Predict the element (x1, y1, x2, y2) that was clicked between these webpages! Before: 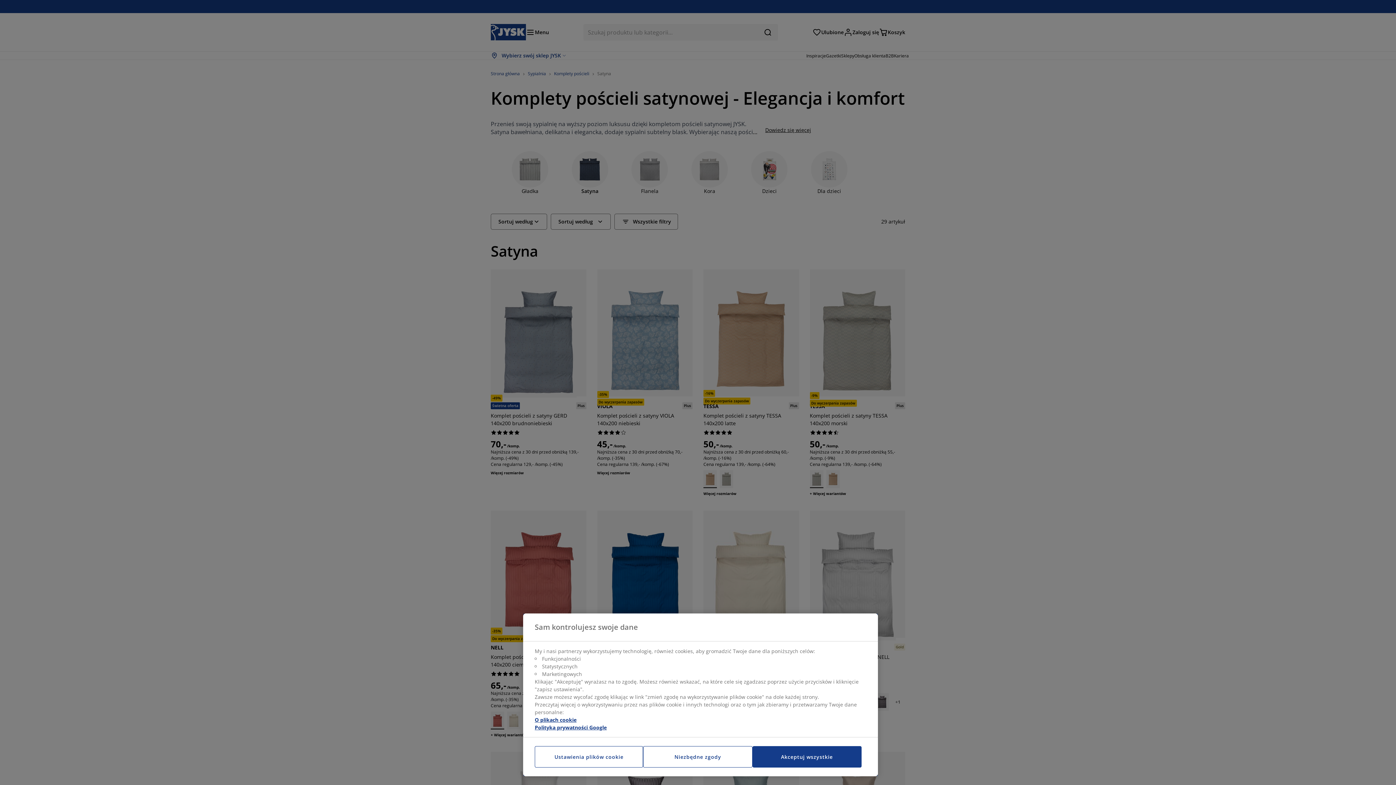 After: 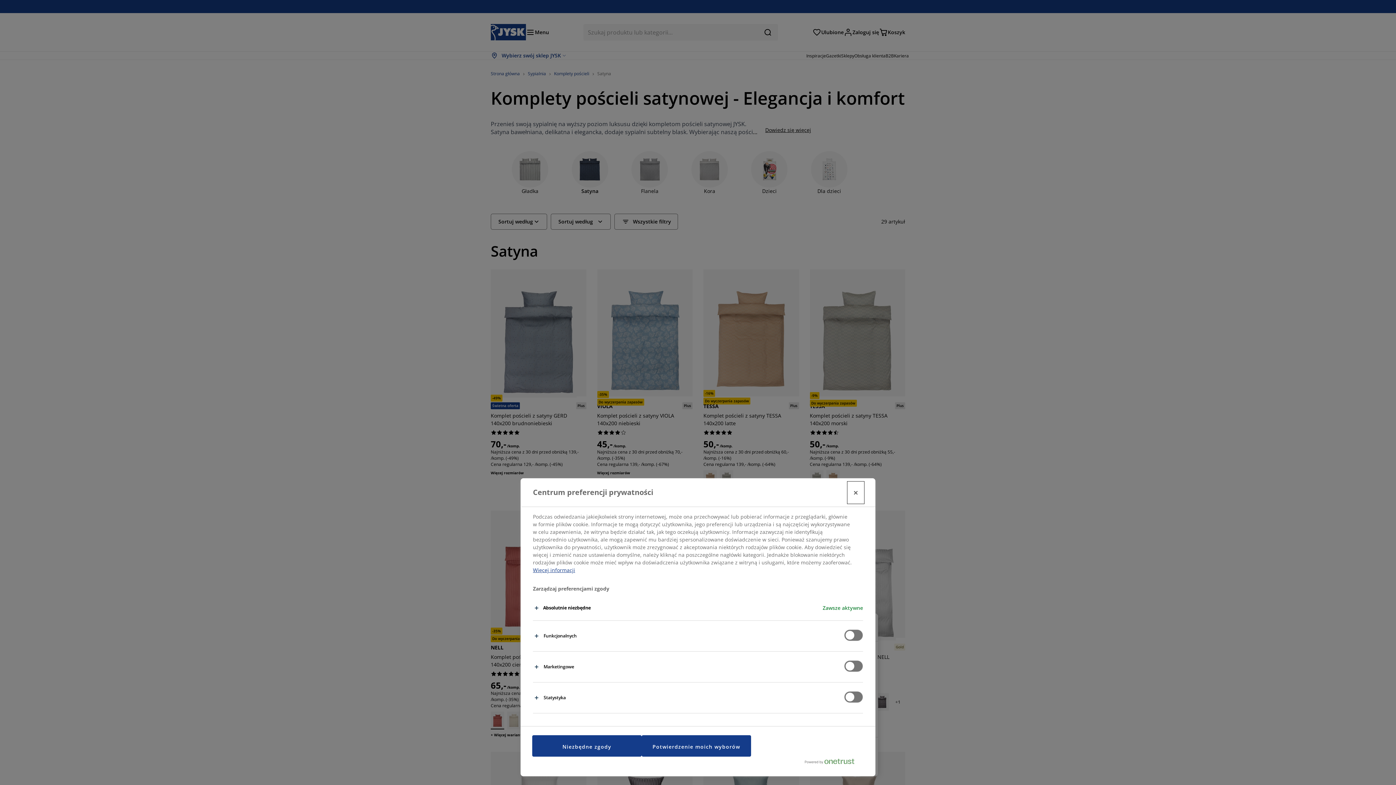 Action: bbox: (534, 746, 643, 768) label: Ustawienia plików cookie